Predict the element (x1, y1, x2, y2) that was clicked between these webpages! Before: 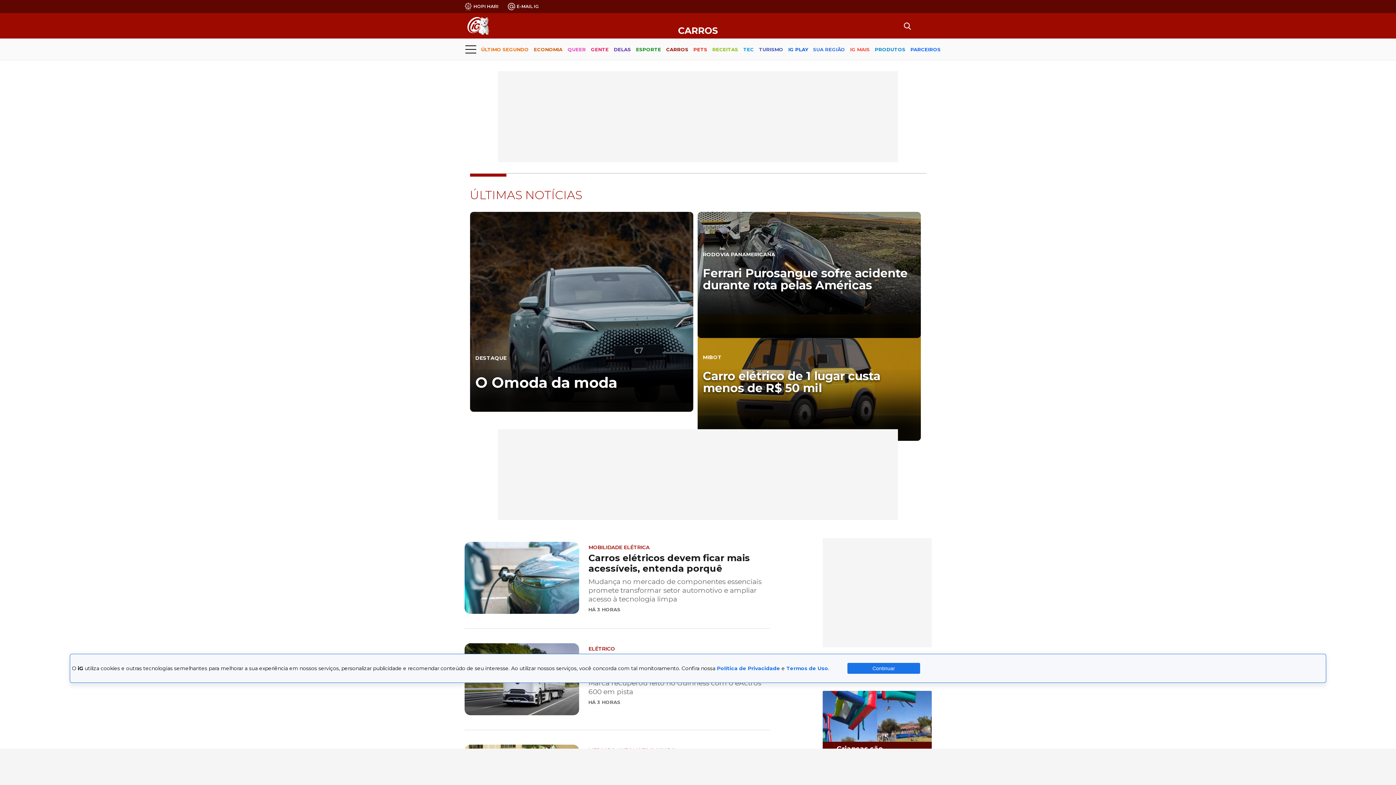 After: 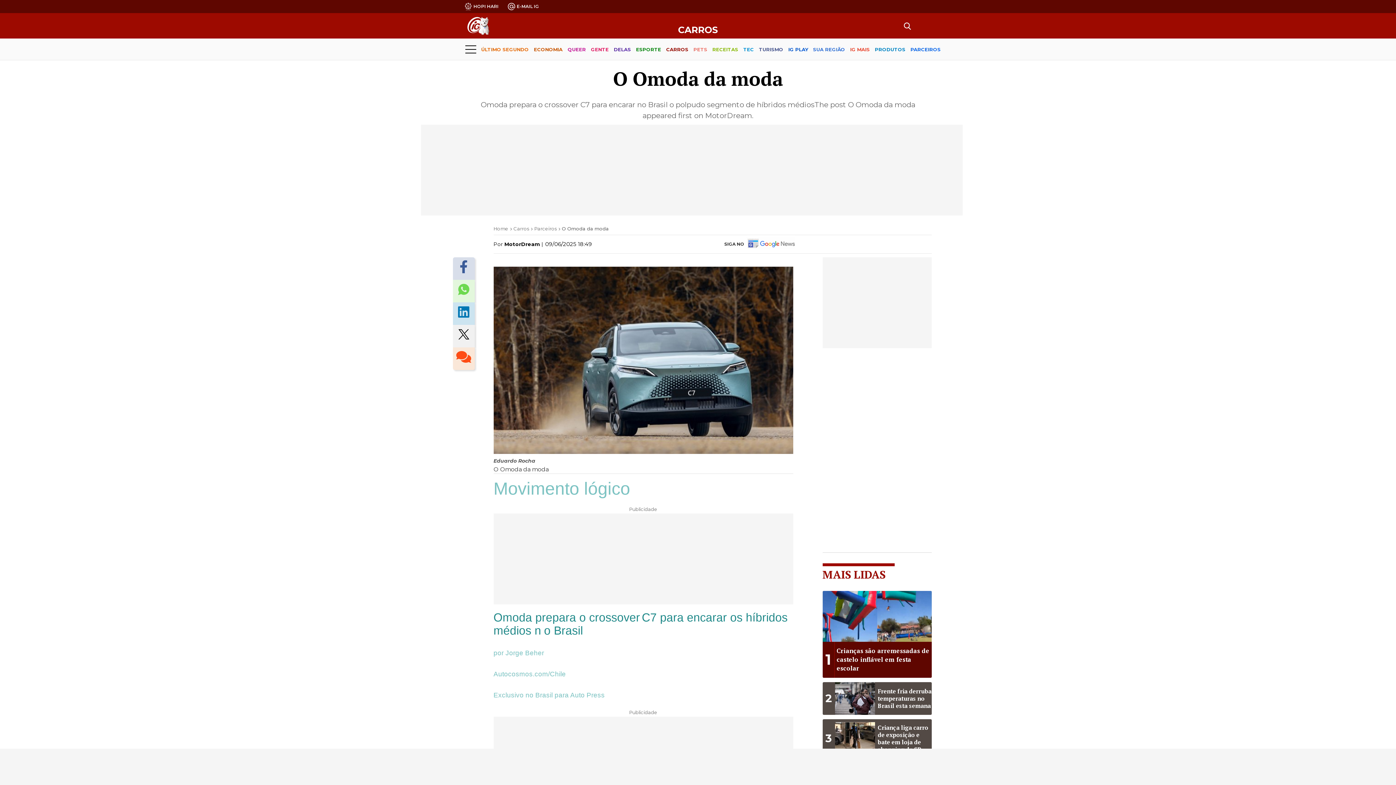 Action: label: DESTAQUE

O Omoda da moda bbox: (470, 211, 693, 411)